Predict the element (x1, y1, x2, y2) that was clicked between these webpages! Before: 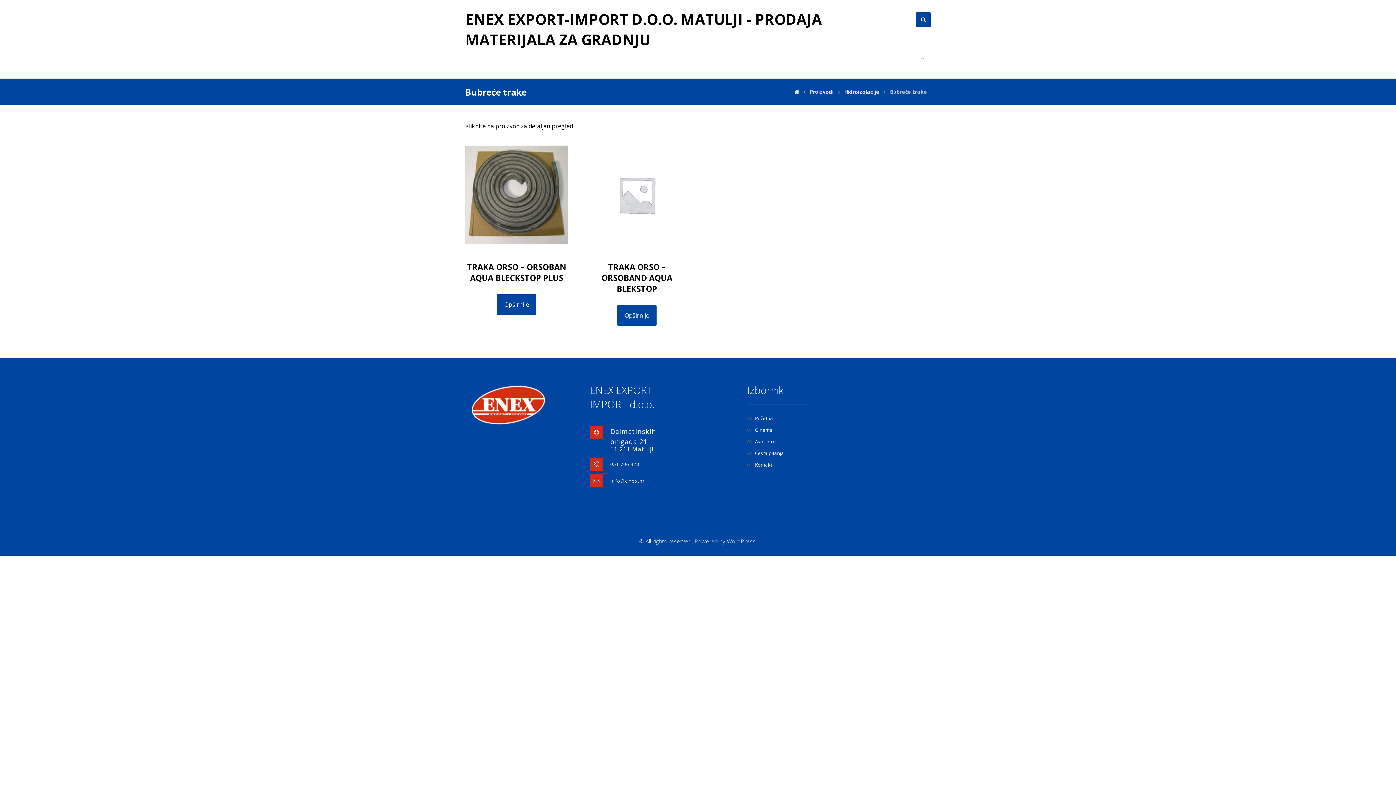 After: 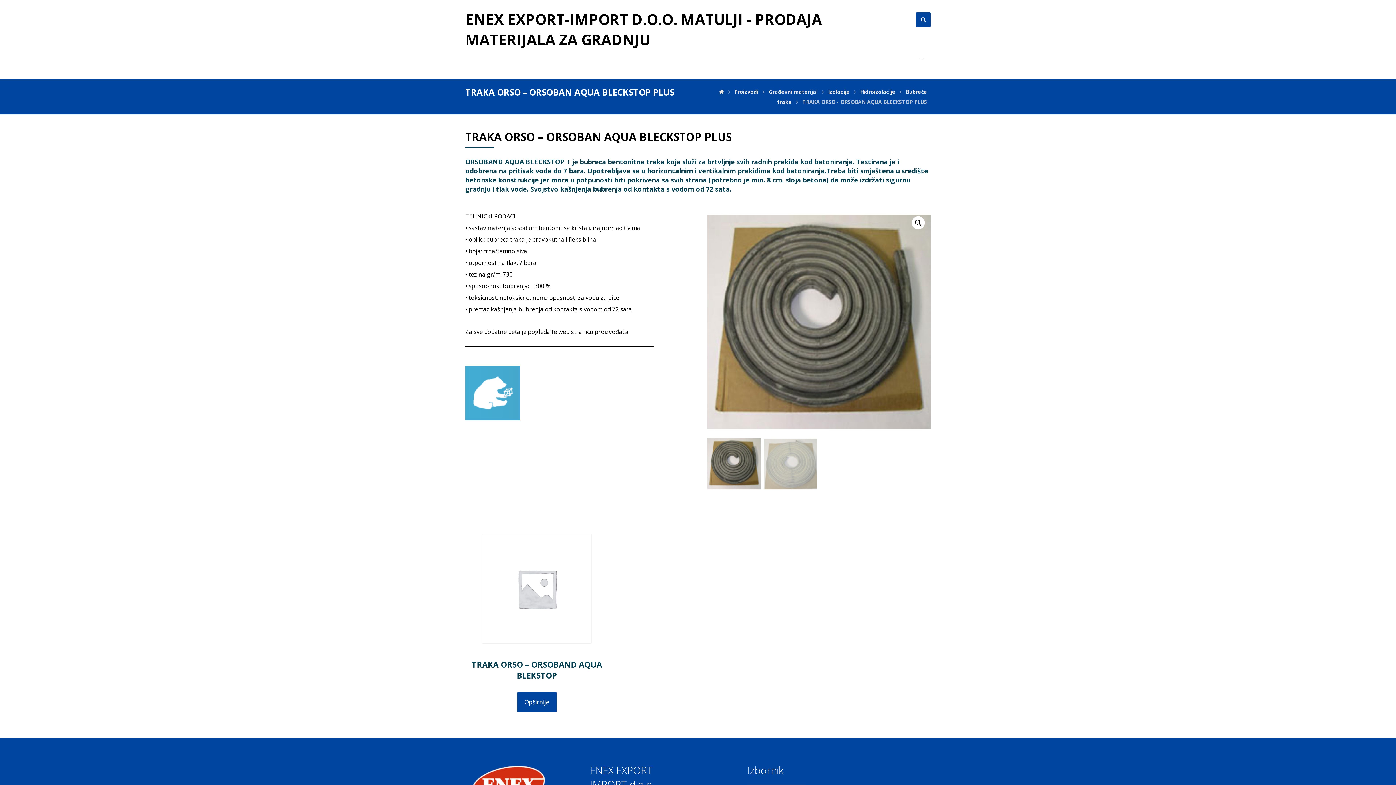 Action: bbox: (465, 143, 568, 287) label: TRAKA ORSO – ORSOBAN AQUA BLECKSTOP PLUS